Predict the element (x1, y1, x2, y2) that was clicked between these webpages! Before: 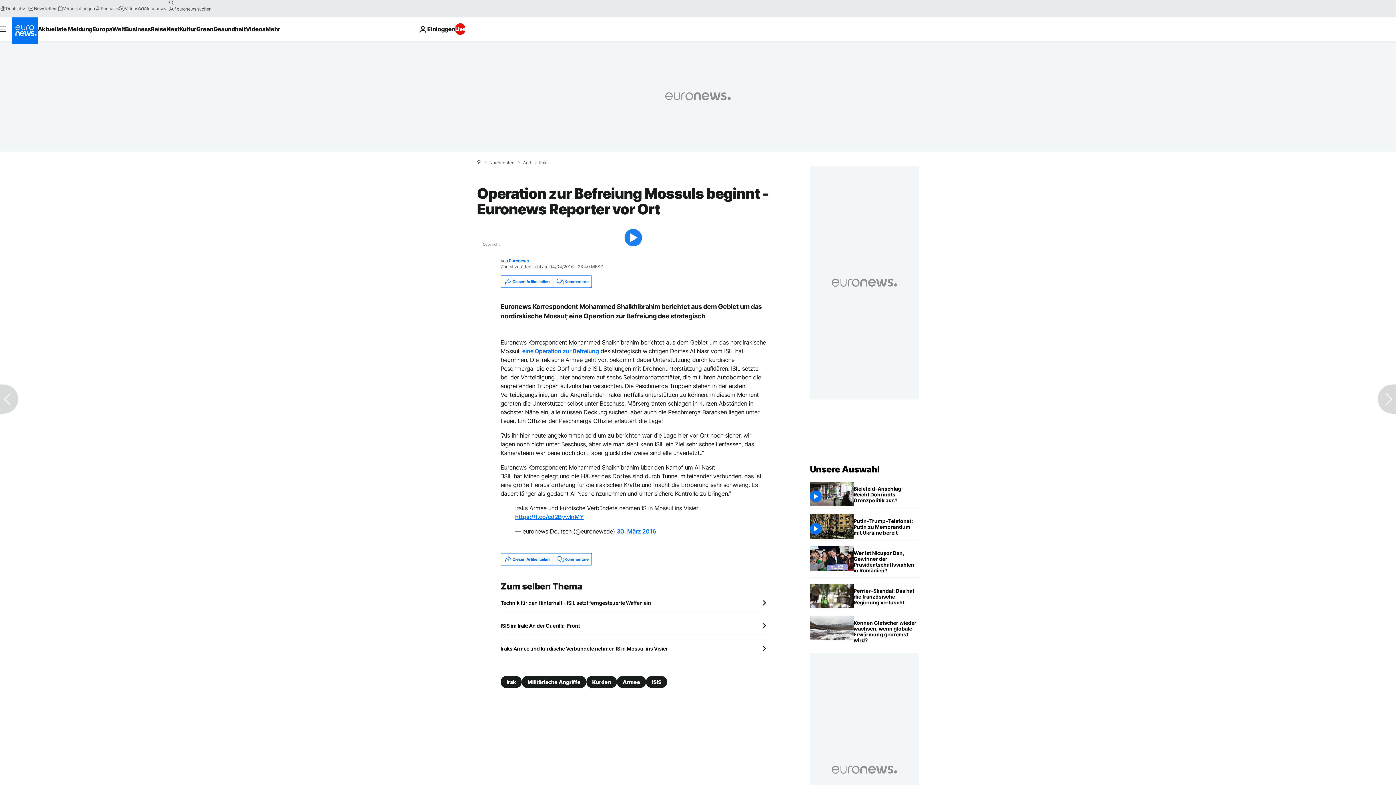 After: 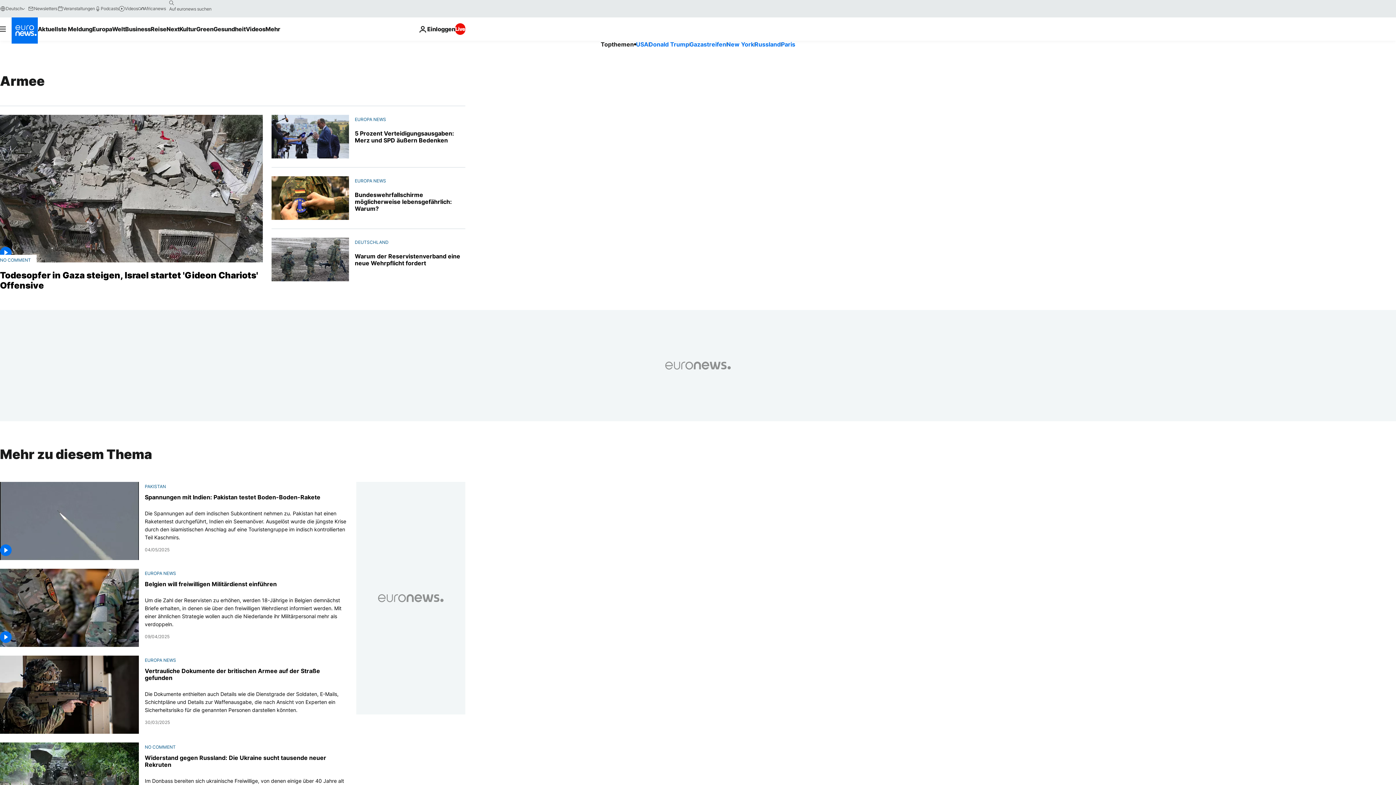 Action: bbox: (617, 676, 646, 688) label: Armee